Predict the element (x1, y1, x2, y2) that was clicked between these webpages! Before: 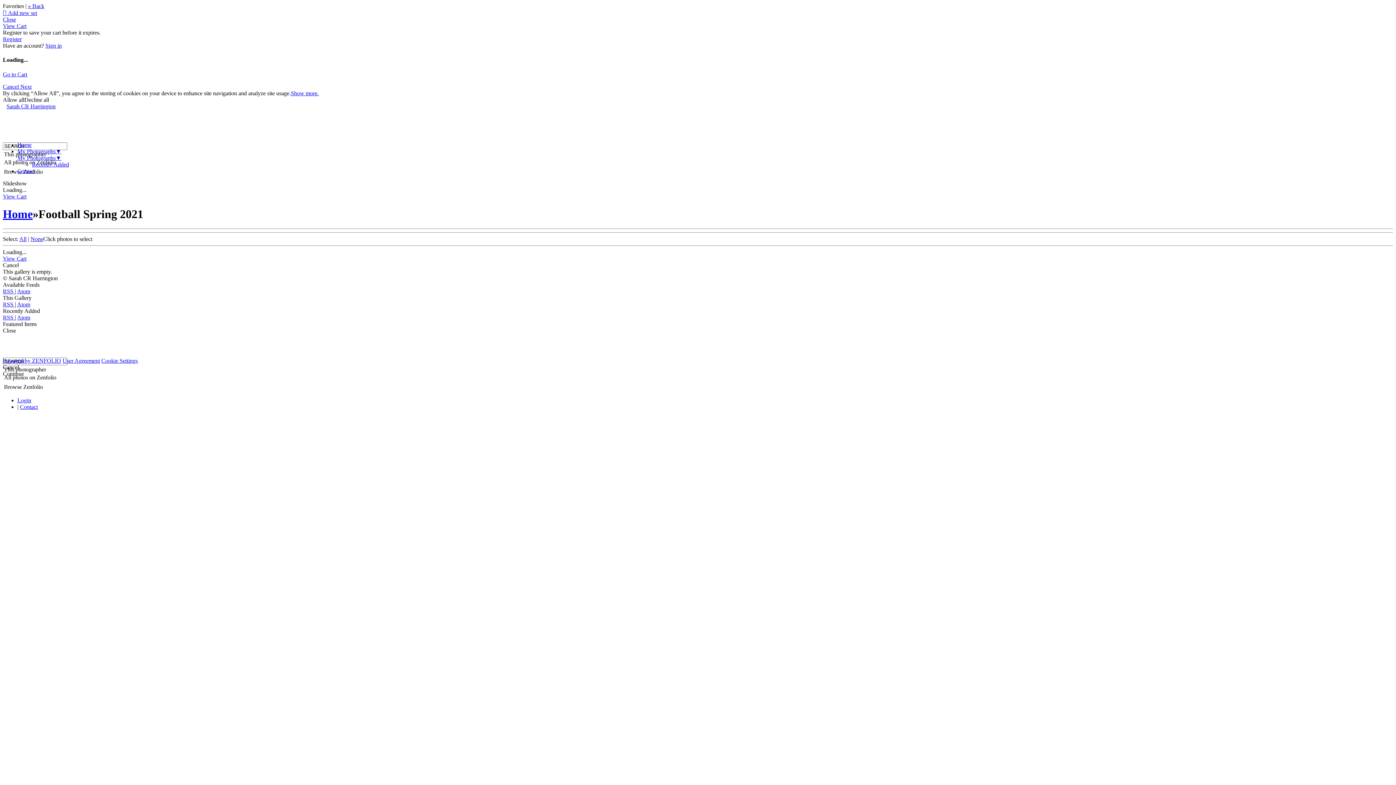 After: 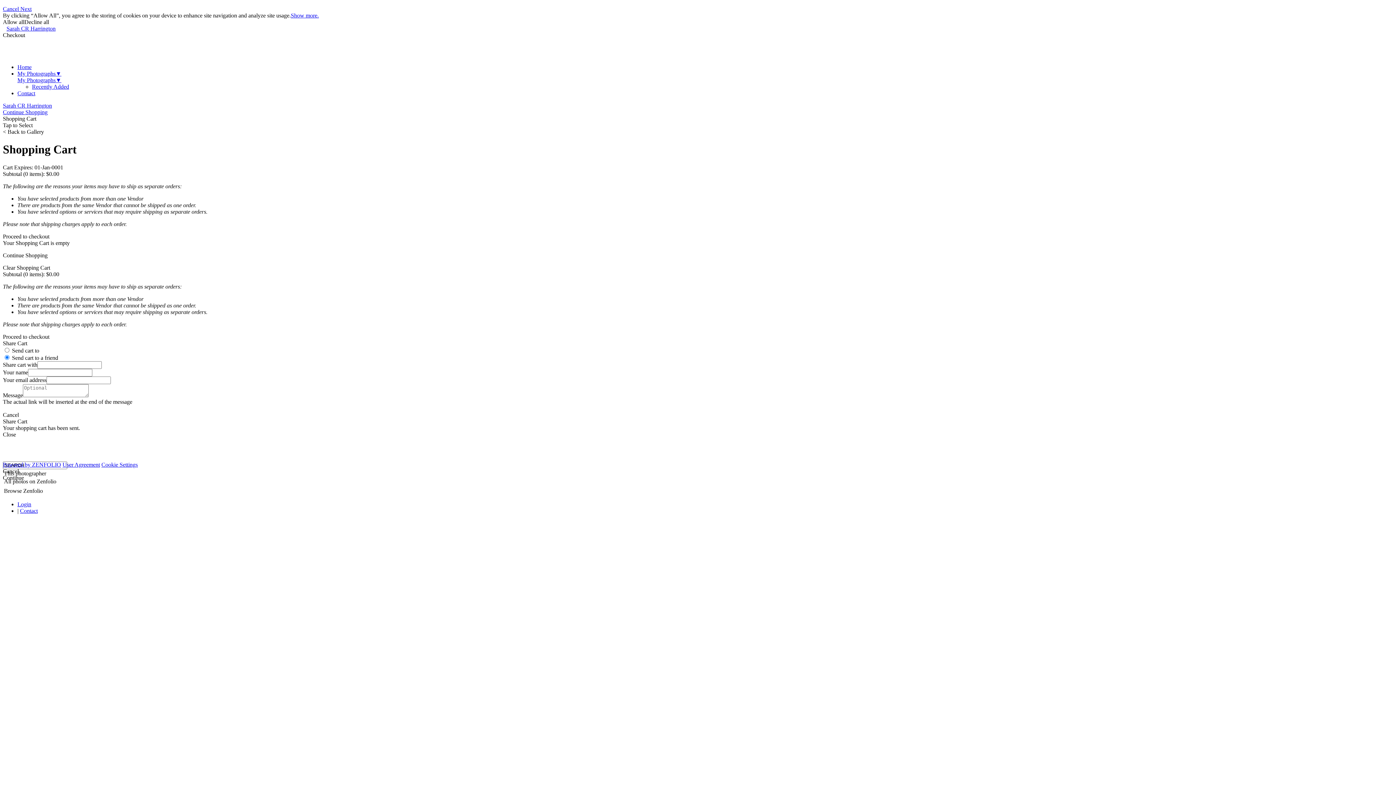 Action: bbox: (2, 193, 26, 199) label: View Cart